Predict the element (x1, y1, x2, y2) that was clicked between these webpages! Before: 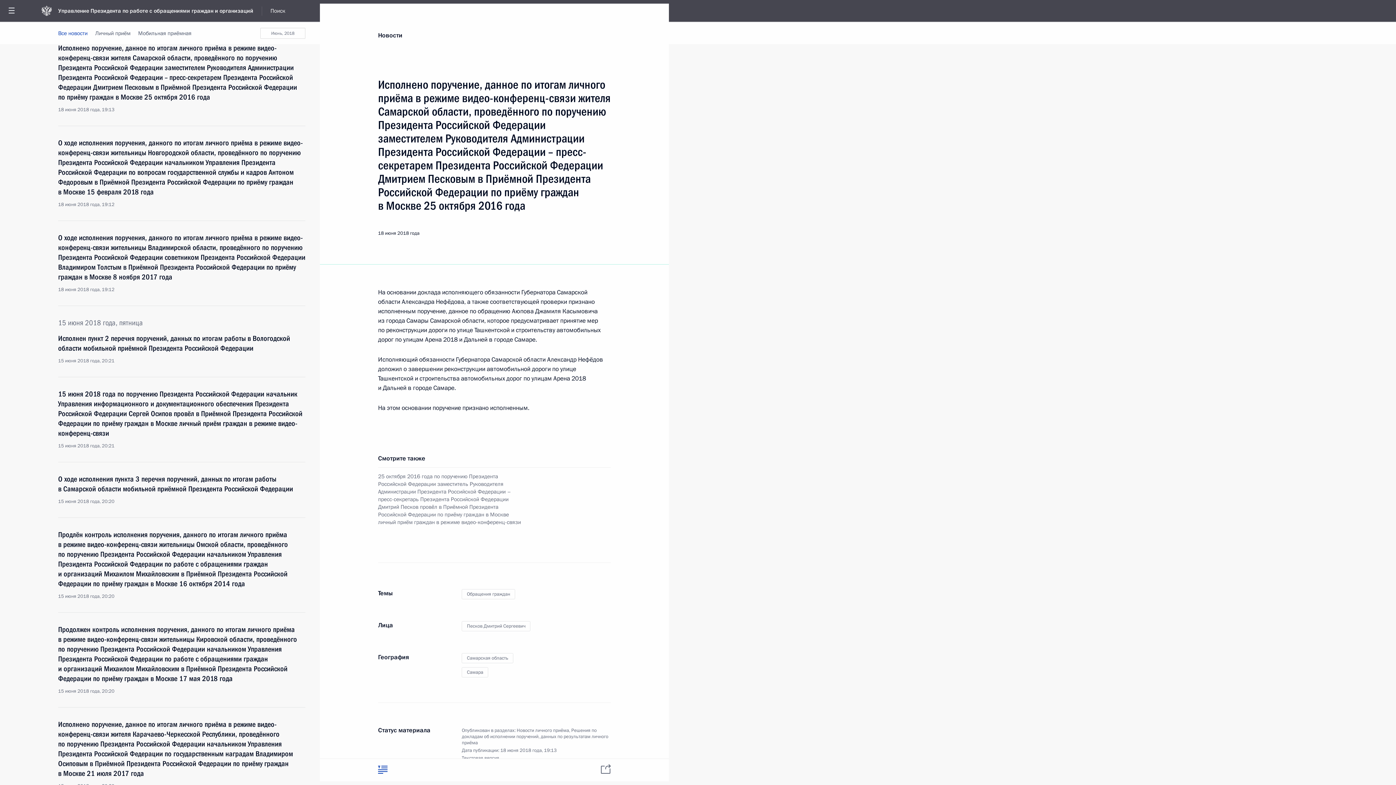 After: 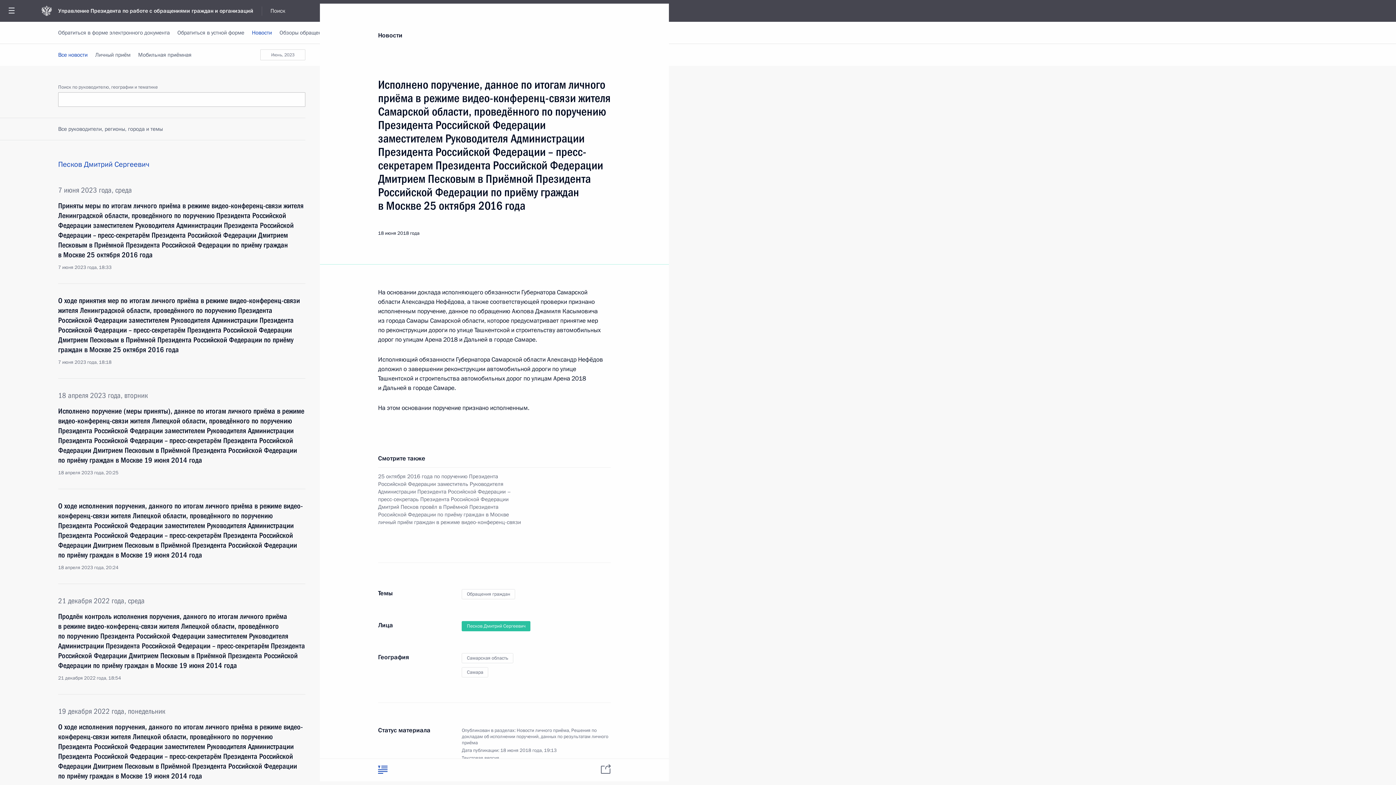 Action: label: Песков Дмитрий Сергеевич bbox: (461, 621, 530, 631)